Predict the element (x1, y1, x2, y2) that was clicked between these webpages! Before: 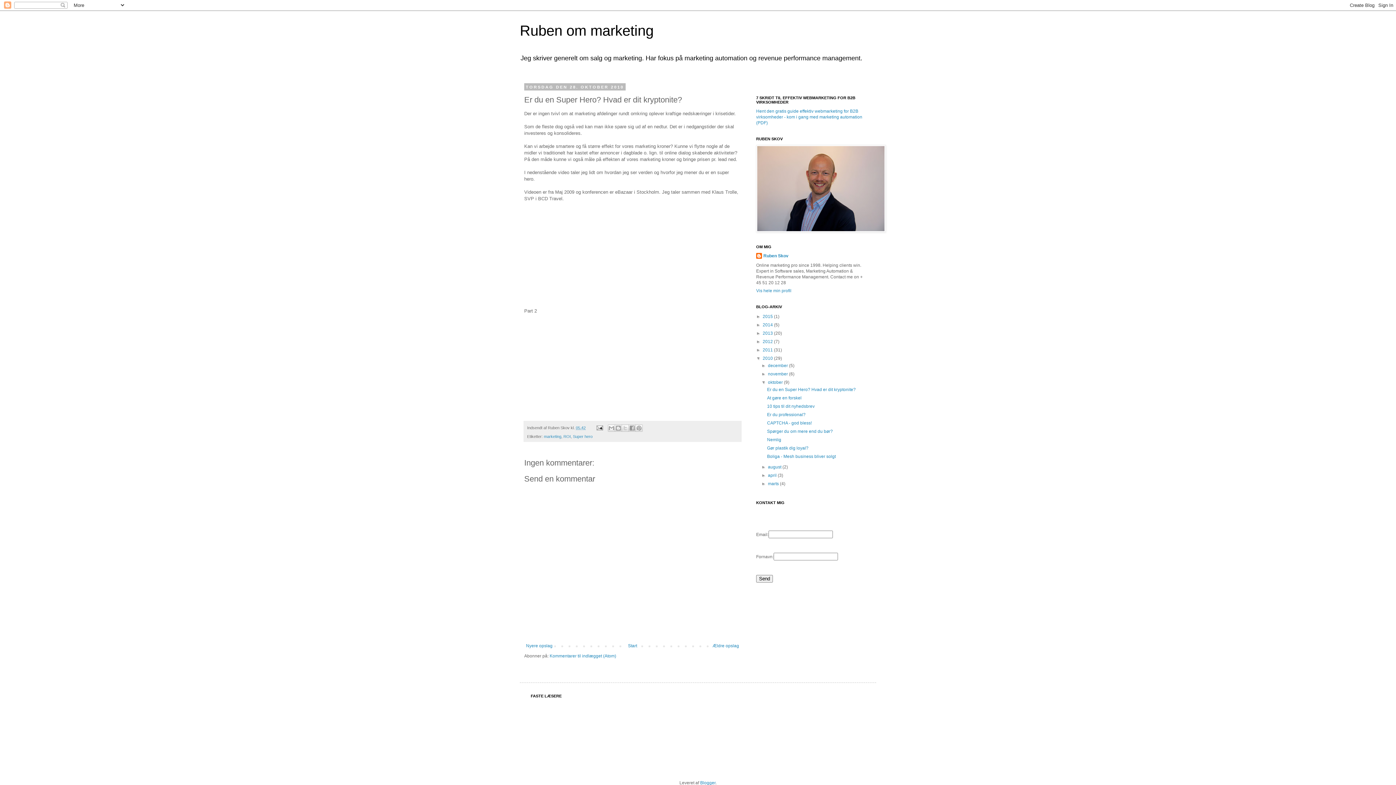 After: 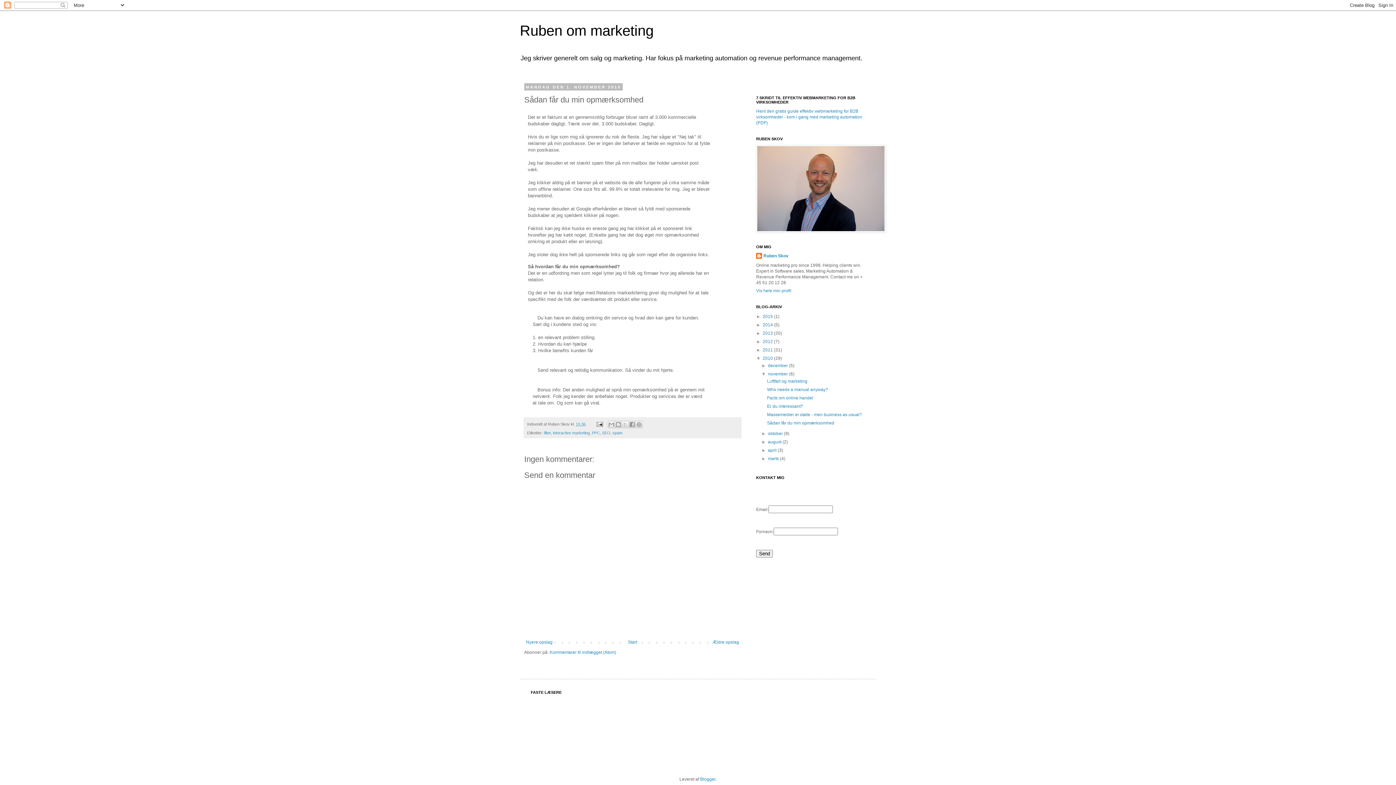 Action: label: Nyere opslag bbox: (524, 641, 554, 650)